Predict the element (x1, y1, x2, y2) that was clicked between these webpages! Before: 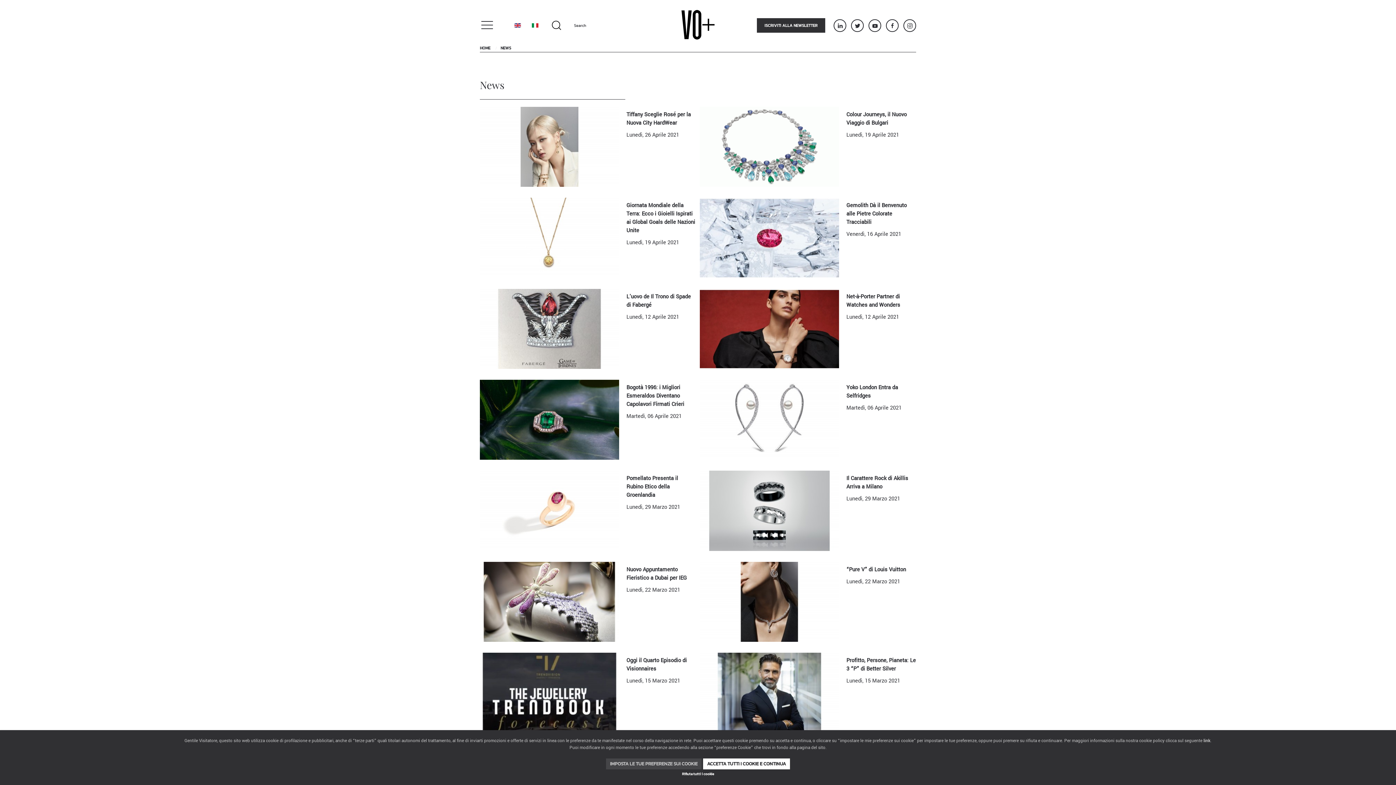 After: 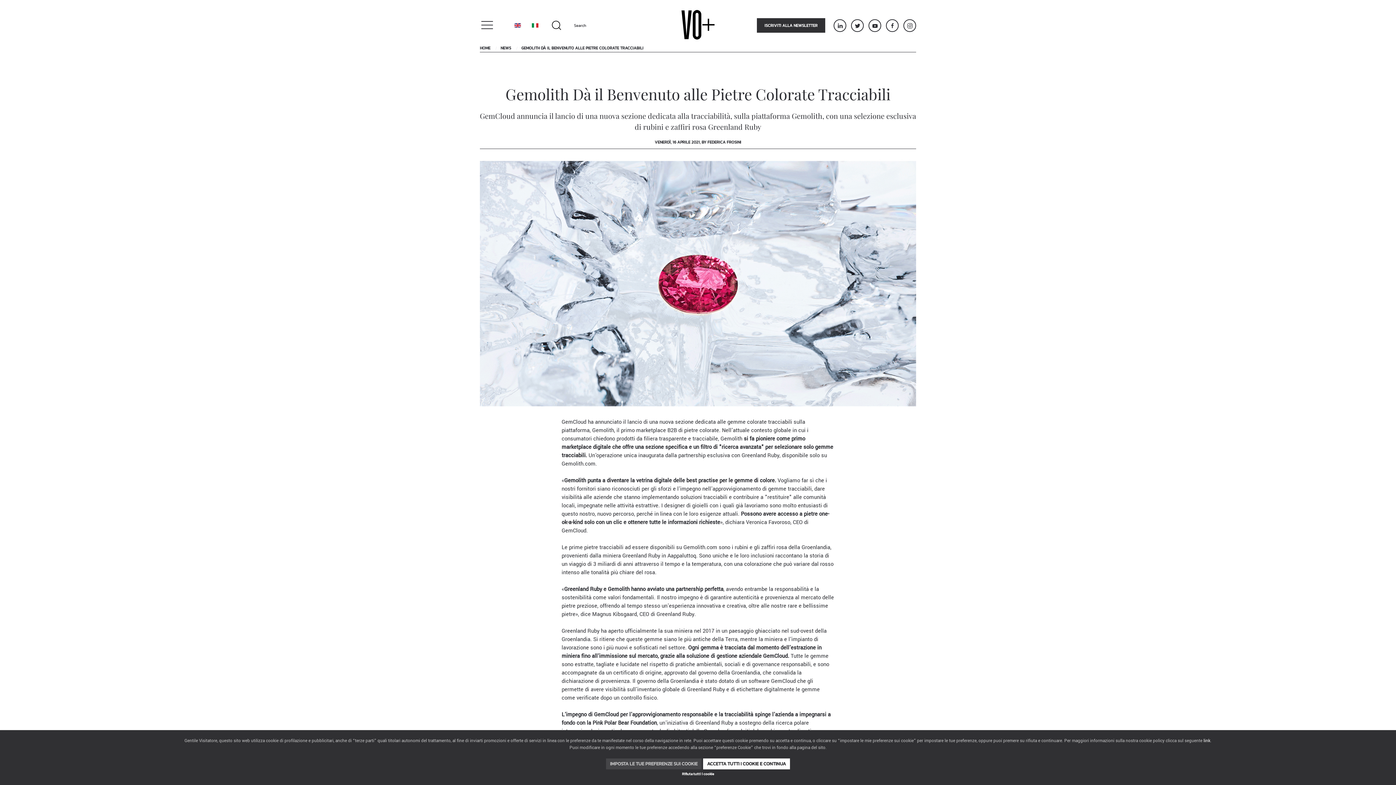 Action: bbox: (846, 201, 906, 226) label: Gemolith Dà il Benvenuto alle Pietre Colorate Tracciabili